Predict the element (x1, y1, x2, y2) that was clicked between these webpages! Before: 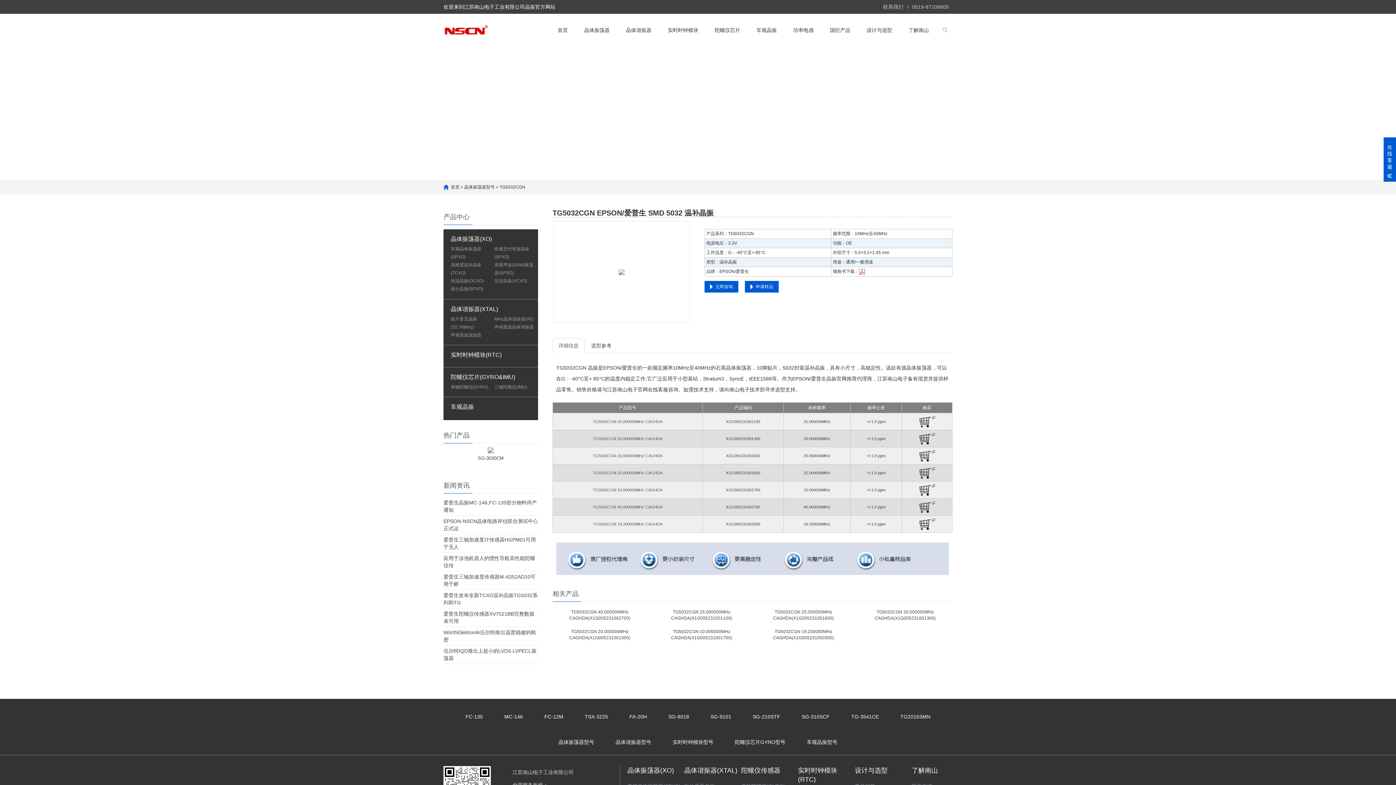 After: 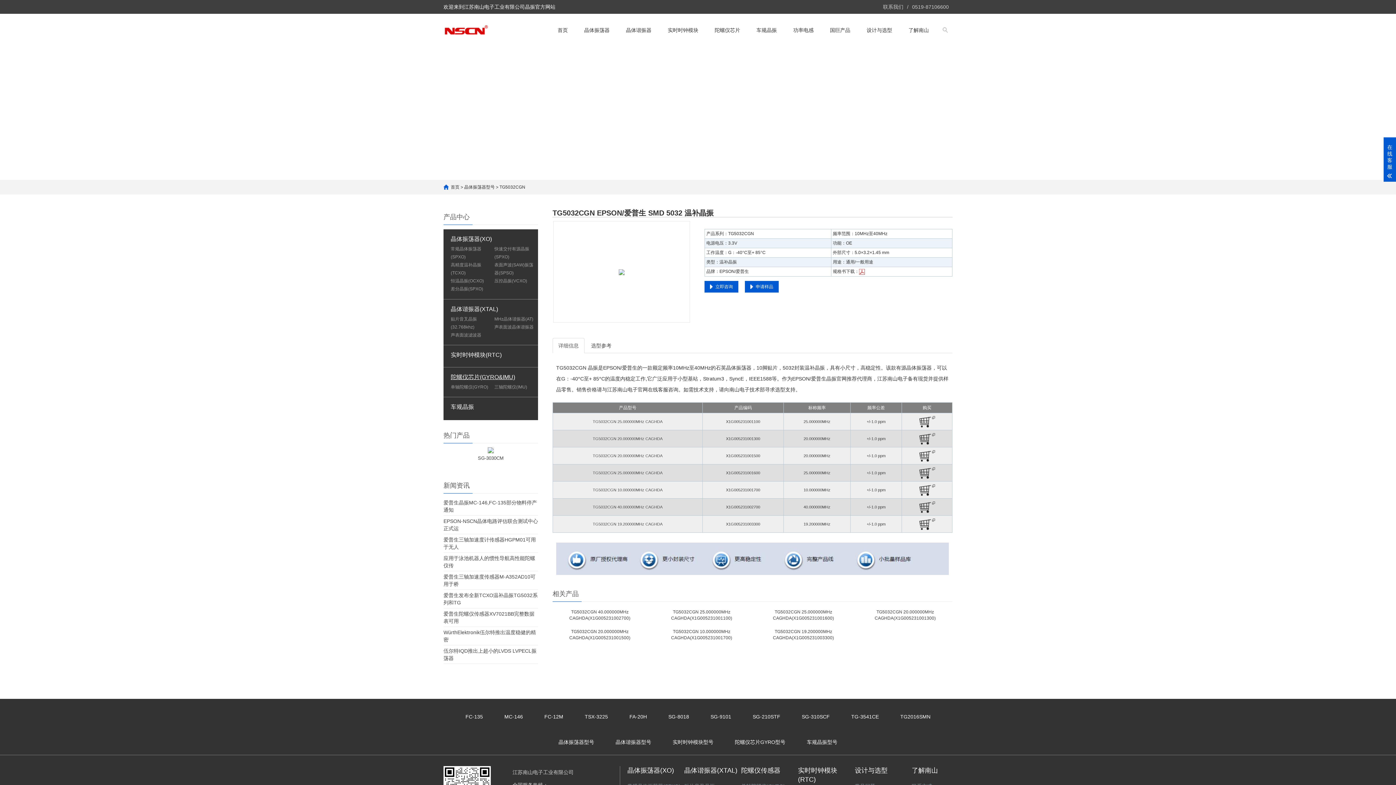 Action: label: 陀螺仪芯片(GYRO&IMU) bbox: (450, 374, 515, 380)